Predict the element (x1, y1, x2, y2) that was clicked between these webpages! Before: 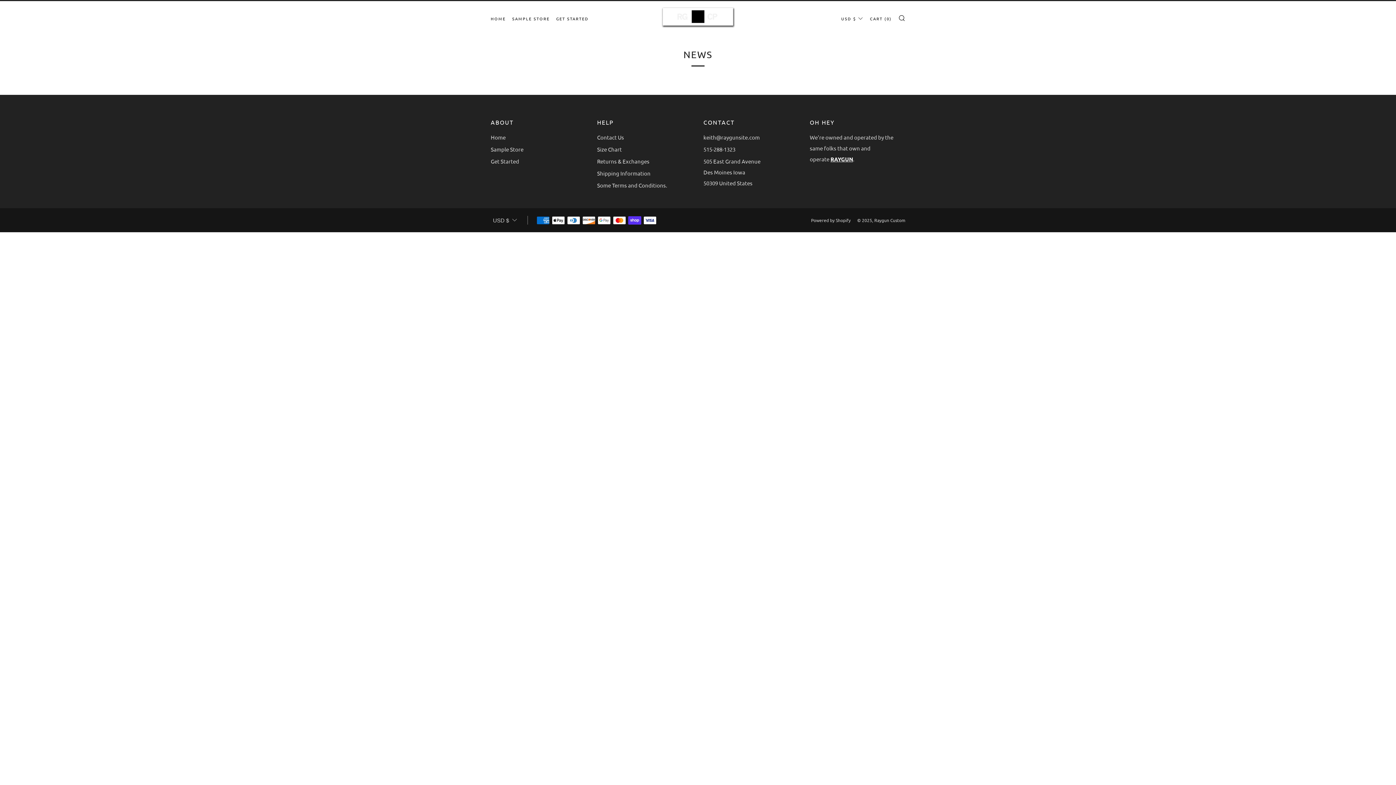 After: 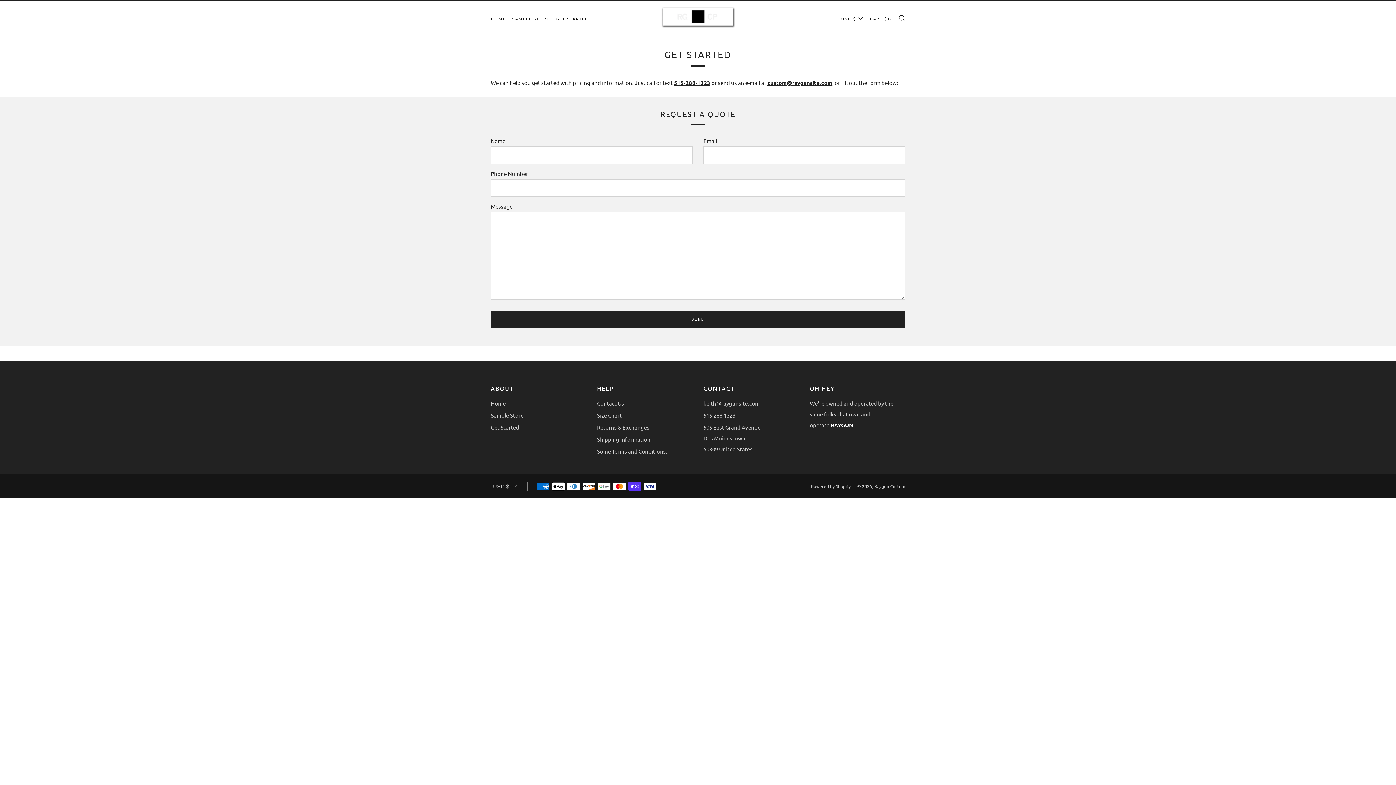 Action: bbox: (556, 12, 588, 24) label: GET STARTED